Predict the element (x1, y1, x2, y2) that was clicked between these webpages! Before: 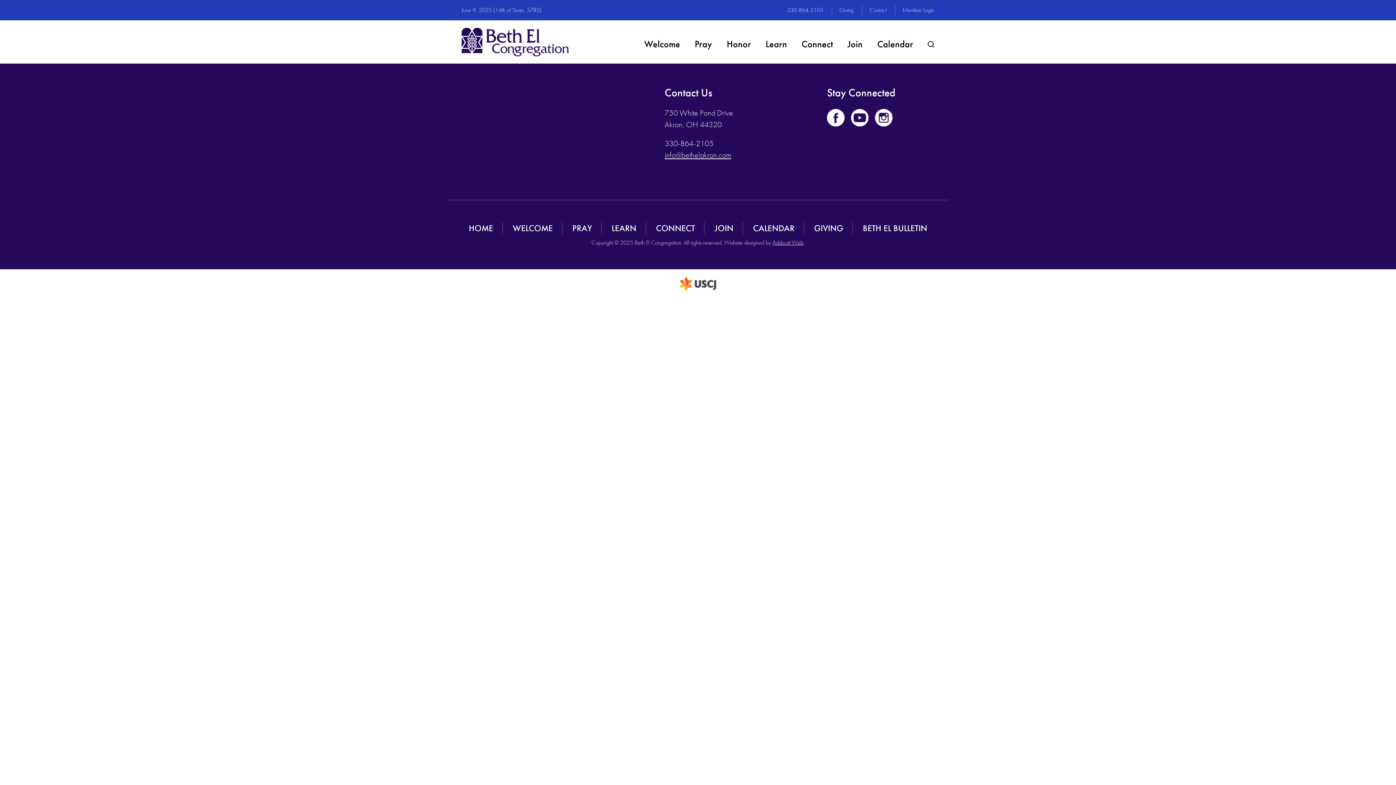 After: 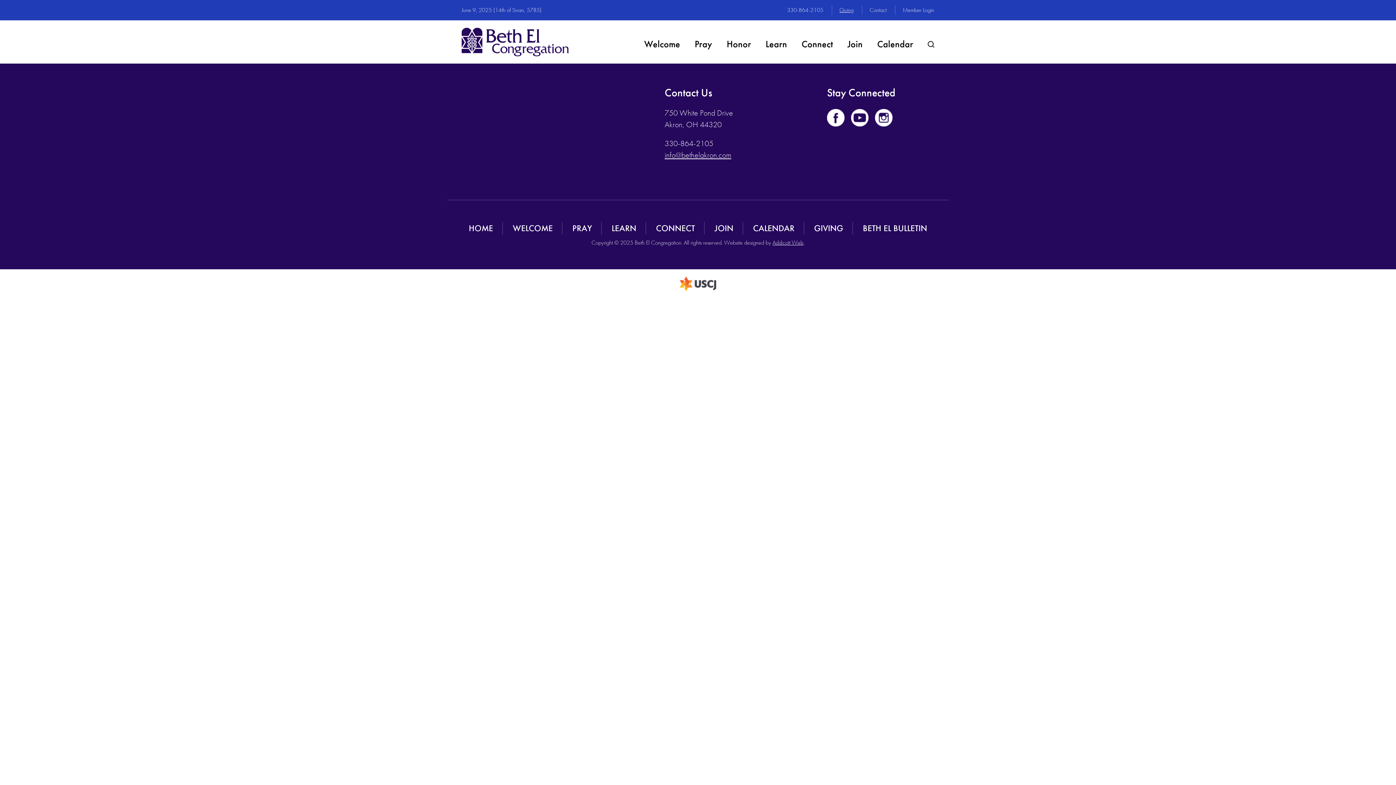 Action: bbox: (839, 6, 853, 13) label: Giving